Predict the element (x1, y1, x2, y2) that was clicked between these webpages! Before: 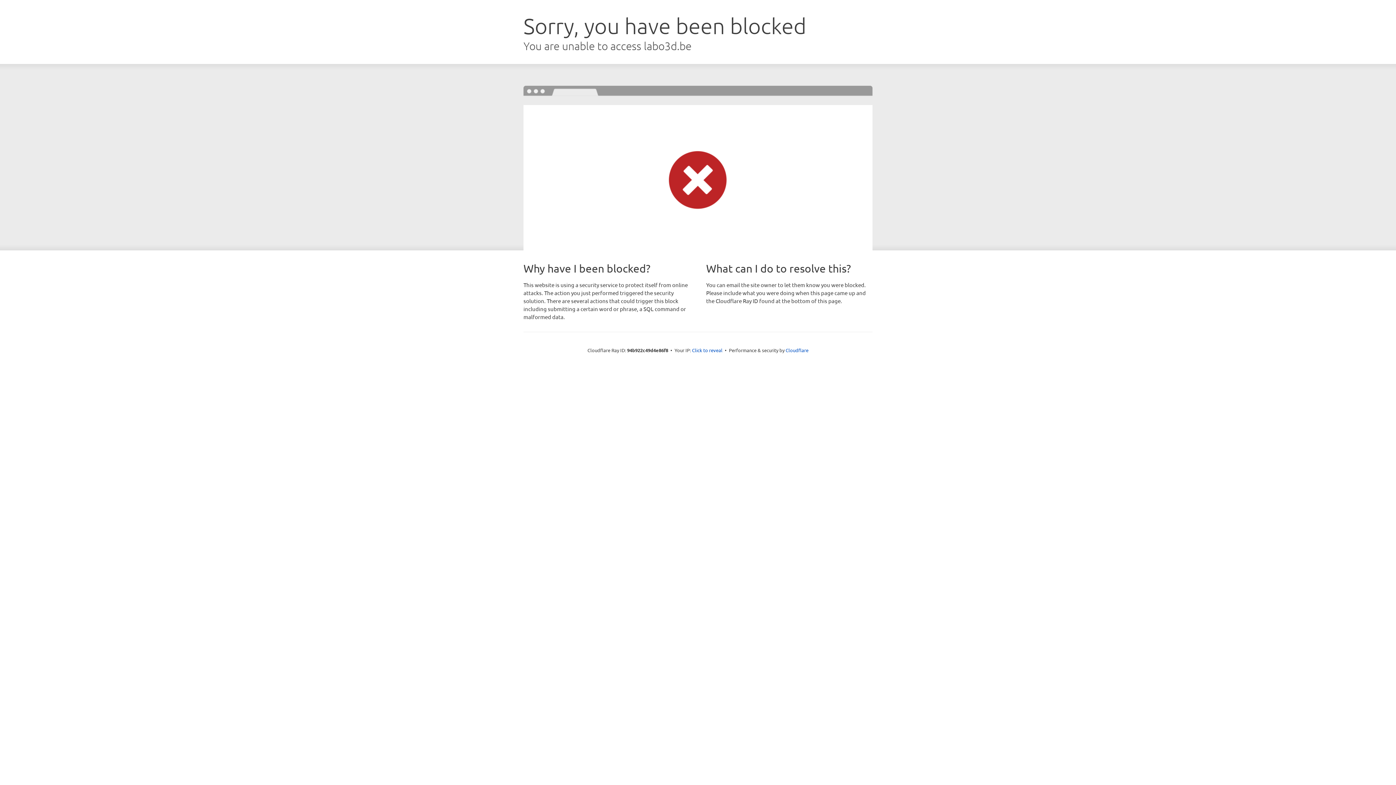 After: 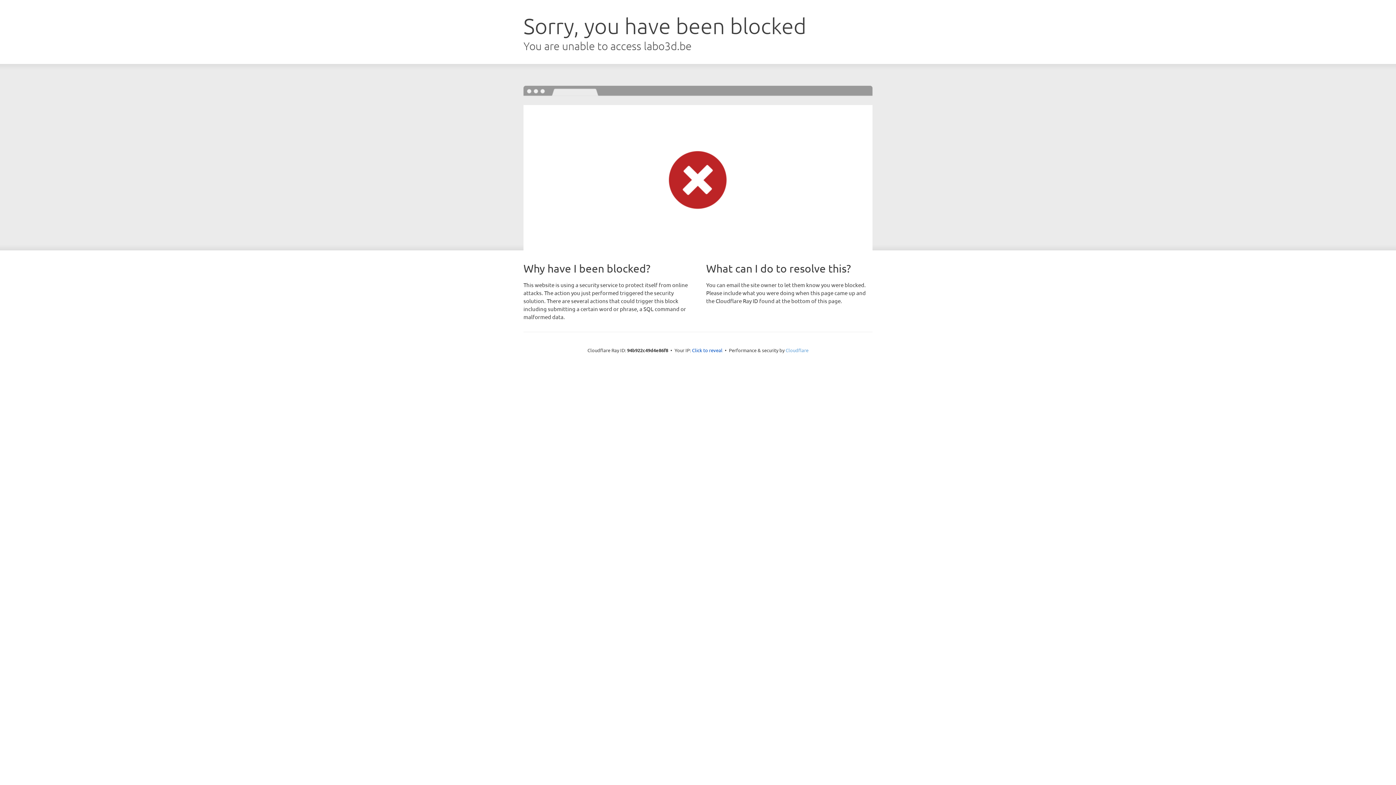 Action: bbox: (785, 347, 808, 353) label: Cloudflare